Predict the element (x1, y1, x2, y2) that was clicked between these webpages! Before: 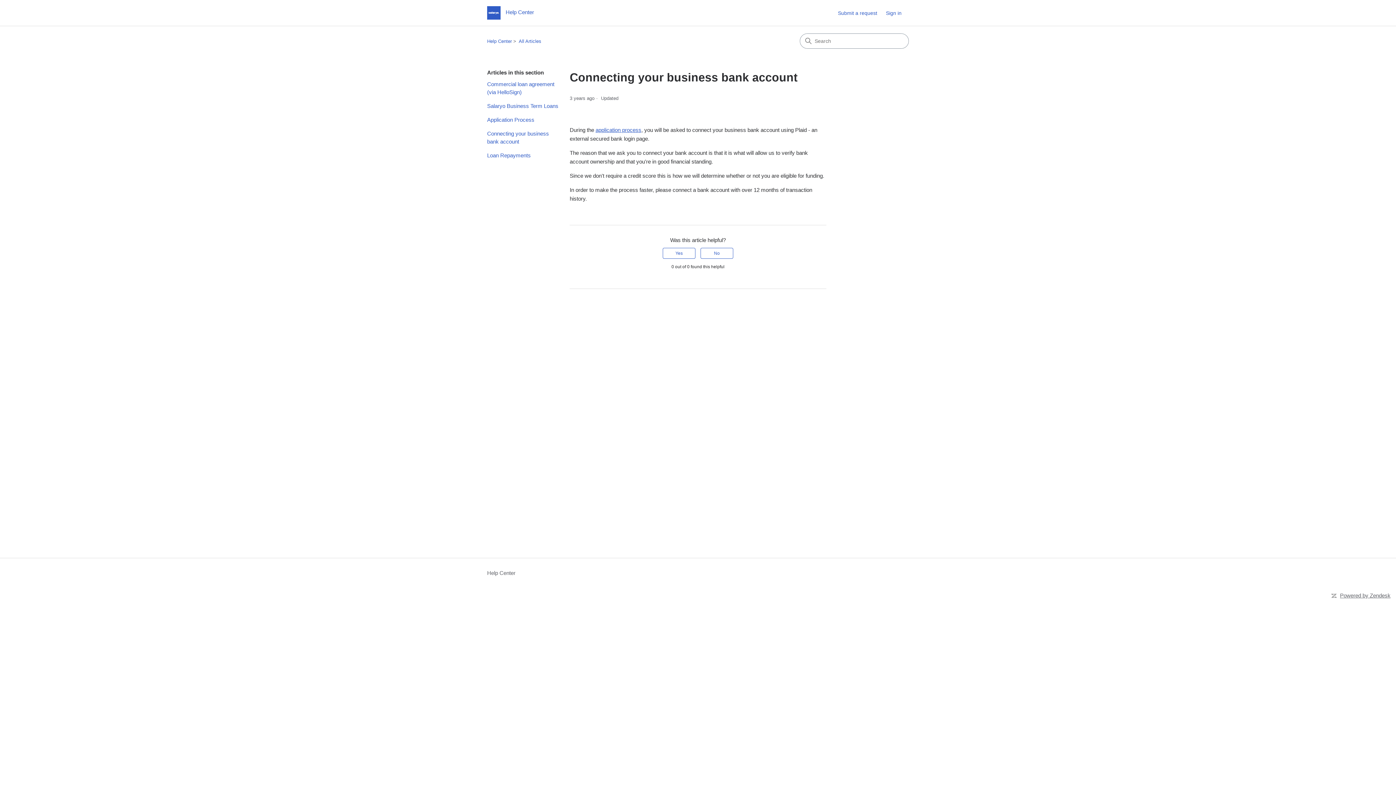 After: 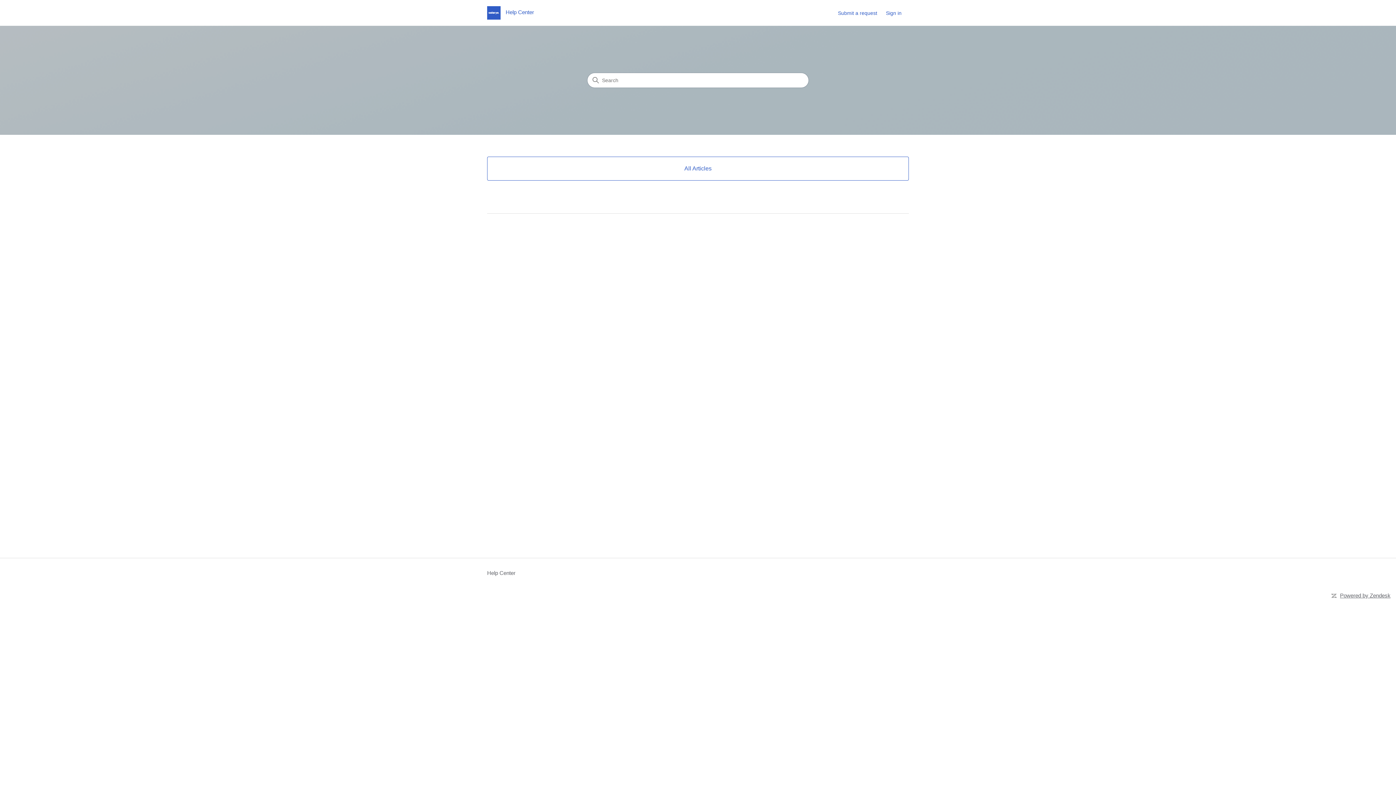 Action: bbox: (487, 6, 537, 19) label:  Help Center